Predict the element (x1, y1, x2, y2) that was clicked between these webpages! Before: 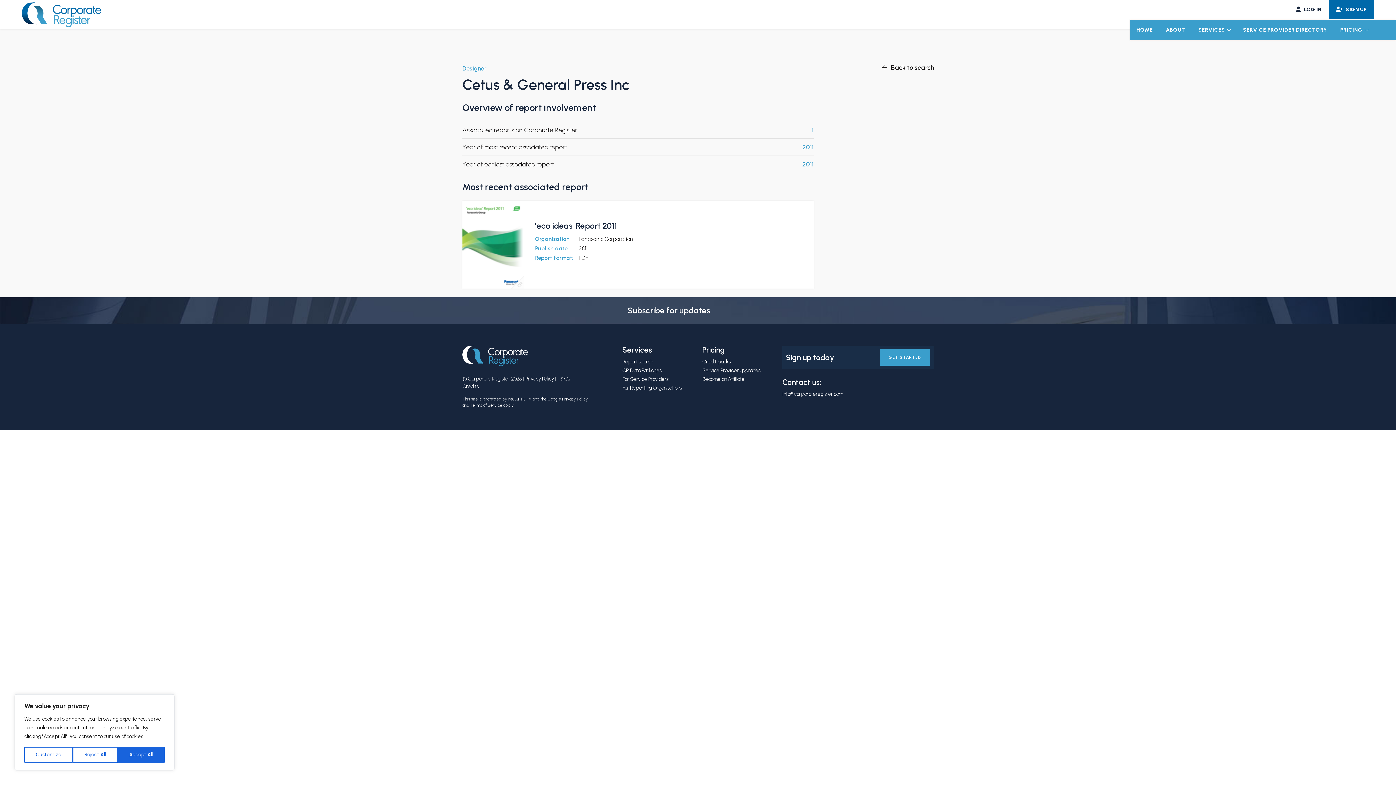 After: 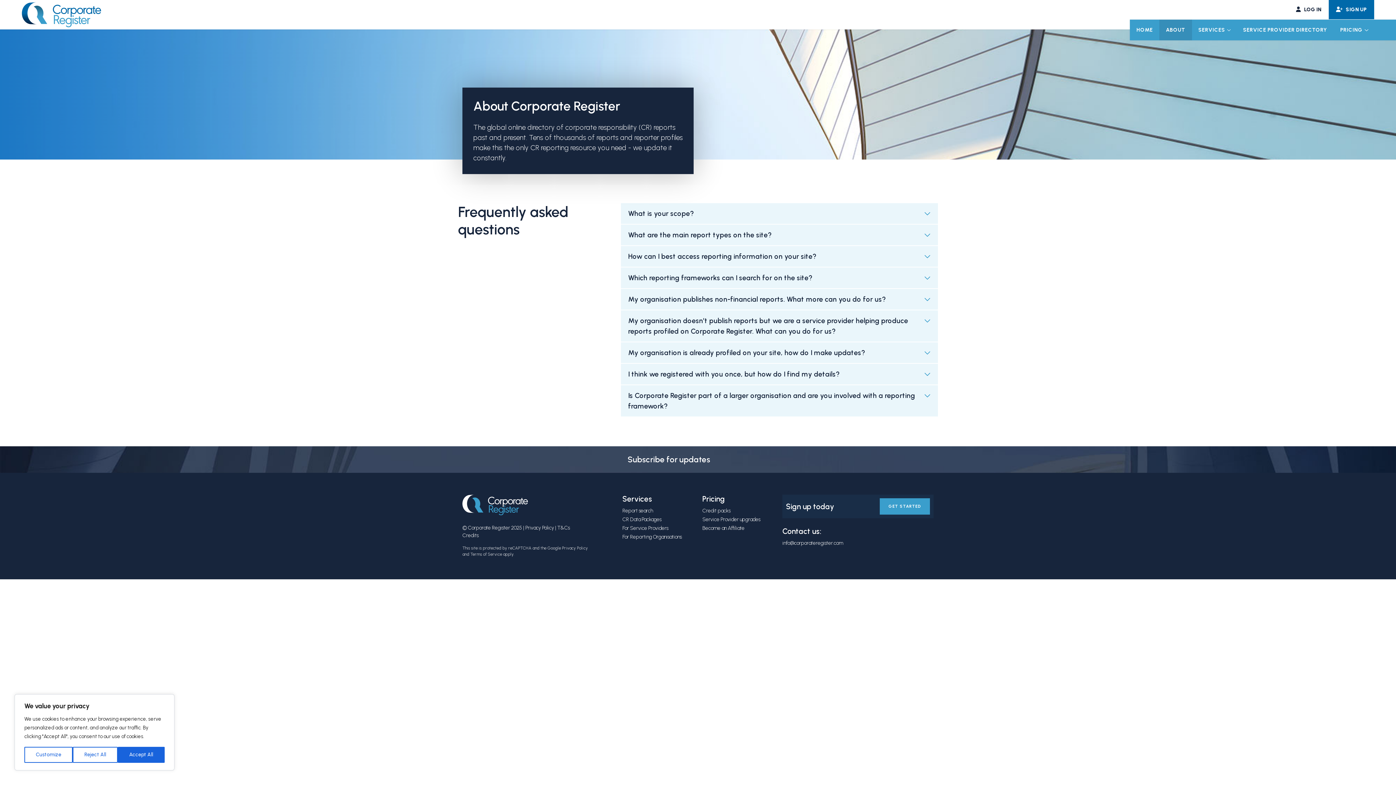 Action: bbox: (1159, 19, 1192, 40) label: ABOUT